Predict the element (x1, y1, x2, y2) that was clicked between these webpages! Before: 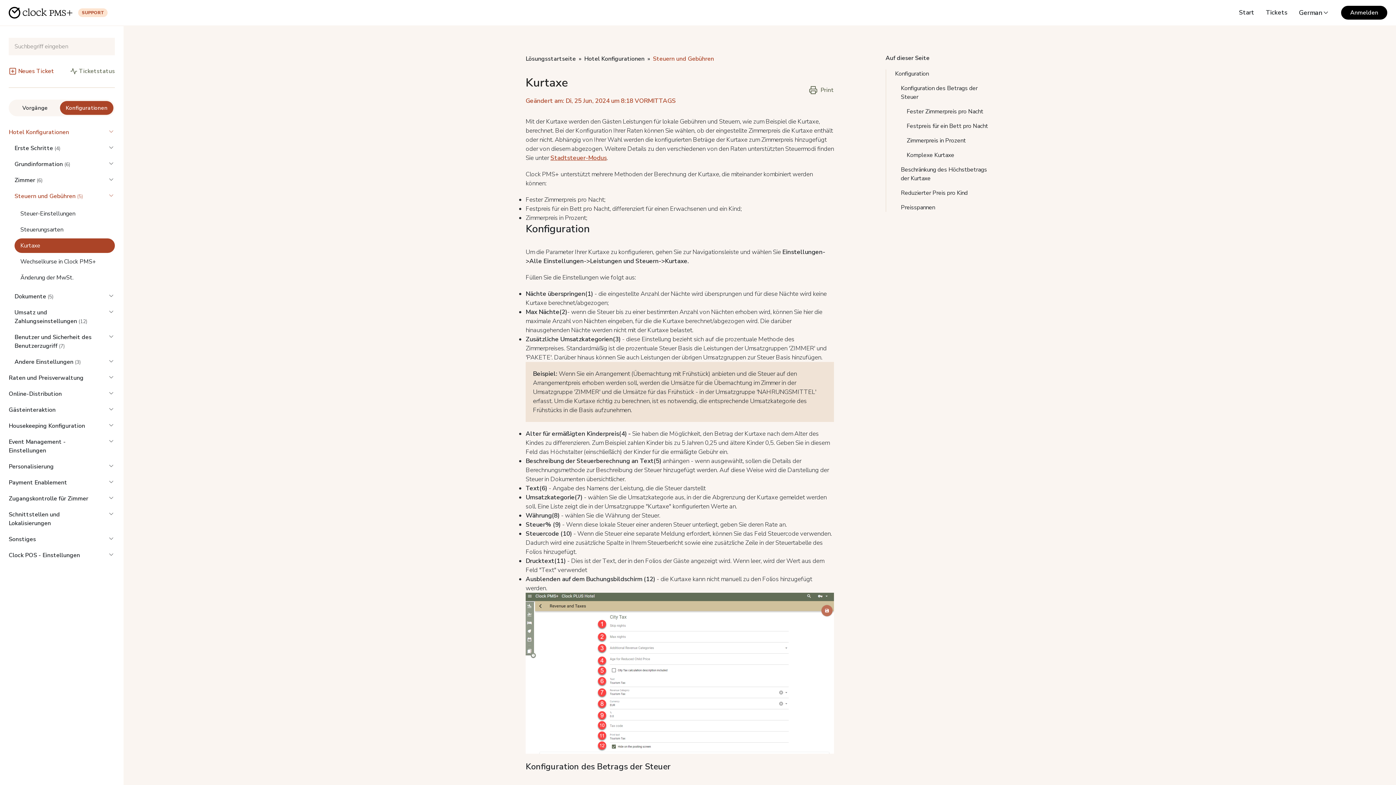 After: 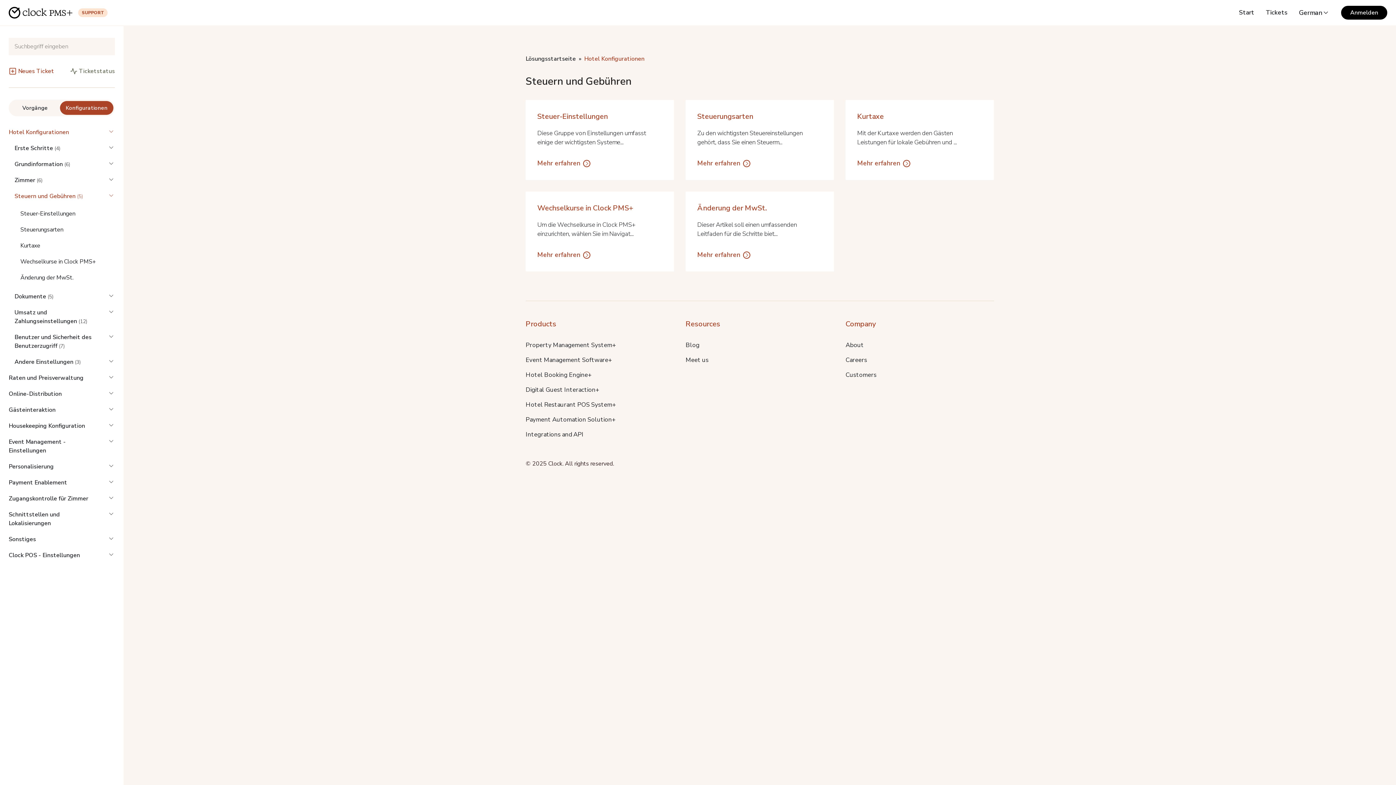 Action: bbox: (647, 54, 714, 63) label: Steuern und Gebühren